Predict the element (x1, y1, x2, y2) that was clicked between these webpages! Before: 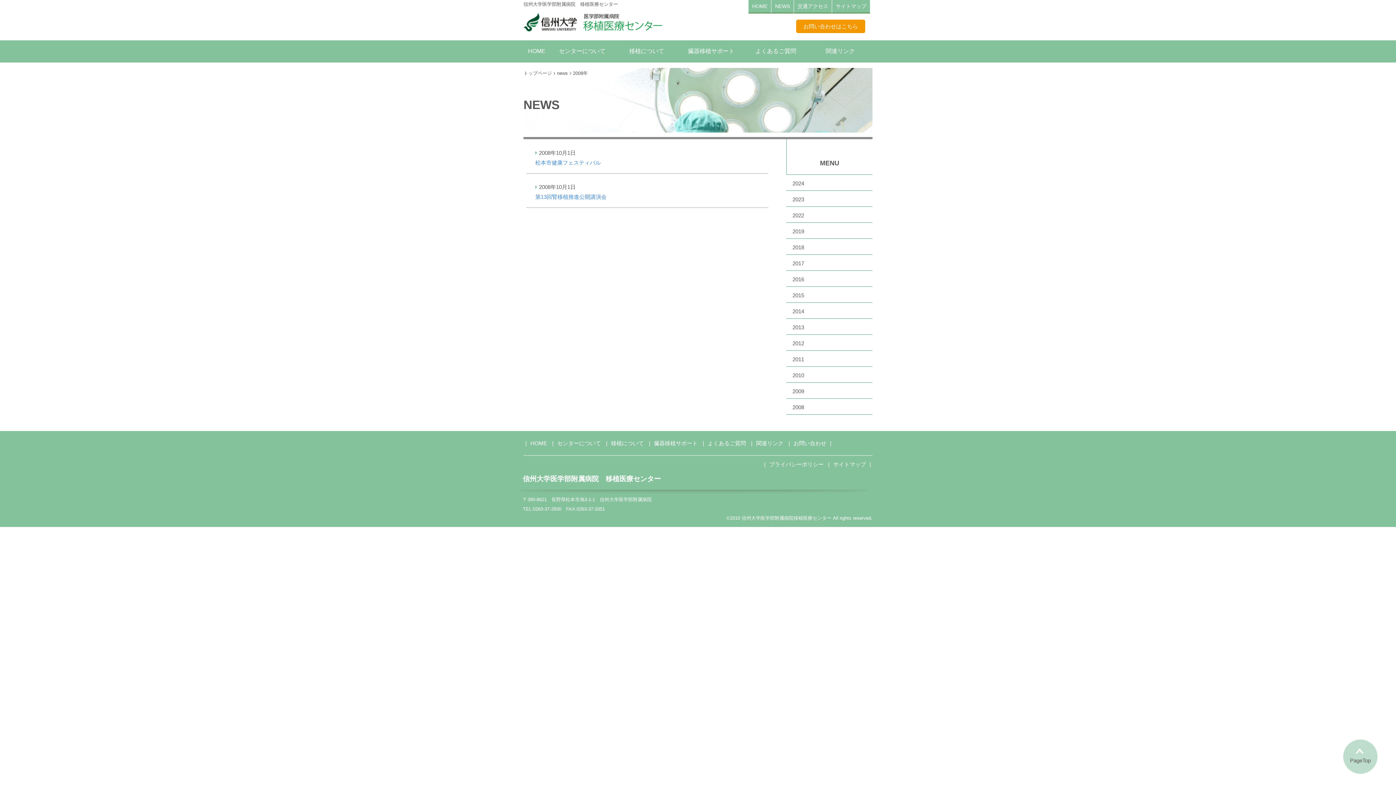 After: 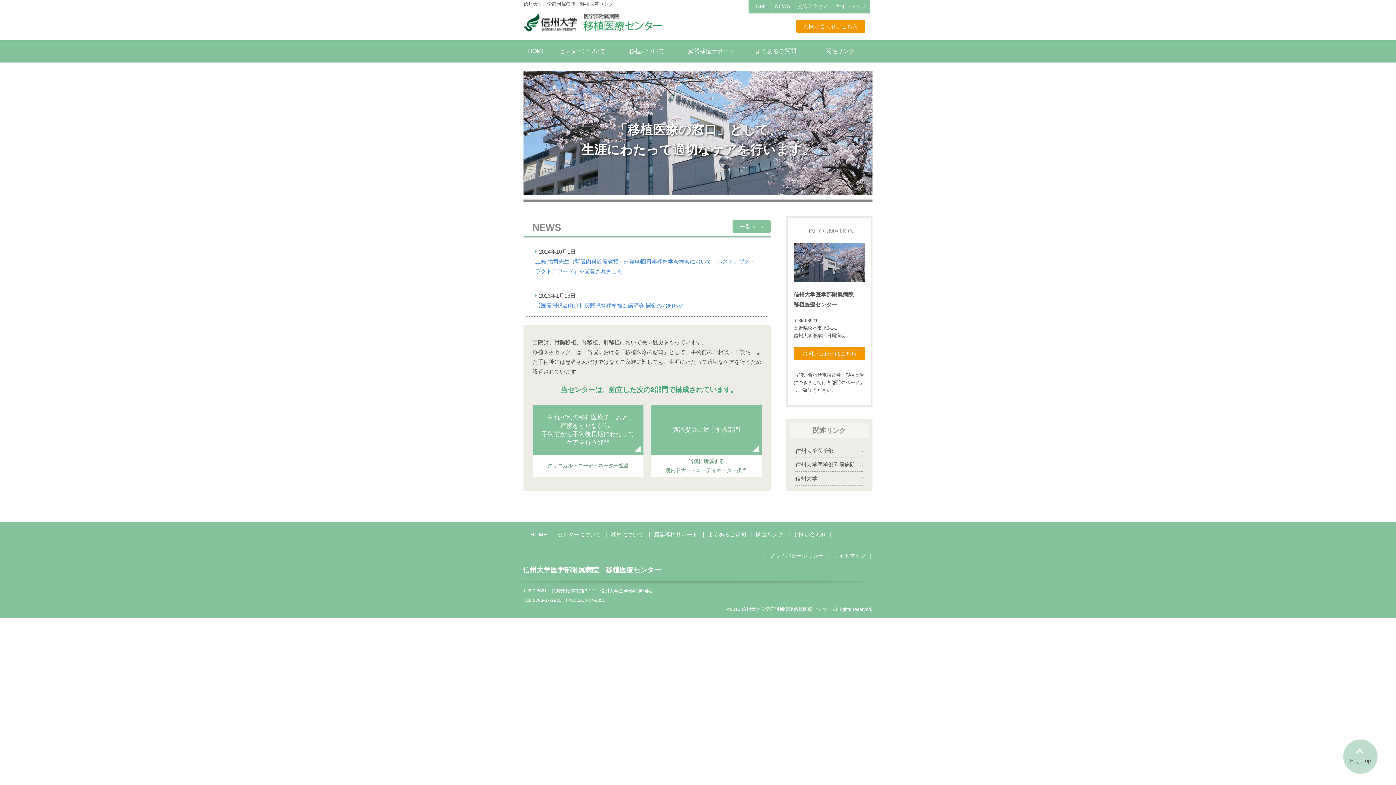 Action: label: HOME bbox: (523, 45, 550, 57)